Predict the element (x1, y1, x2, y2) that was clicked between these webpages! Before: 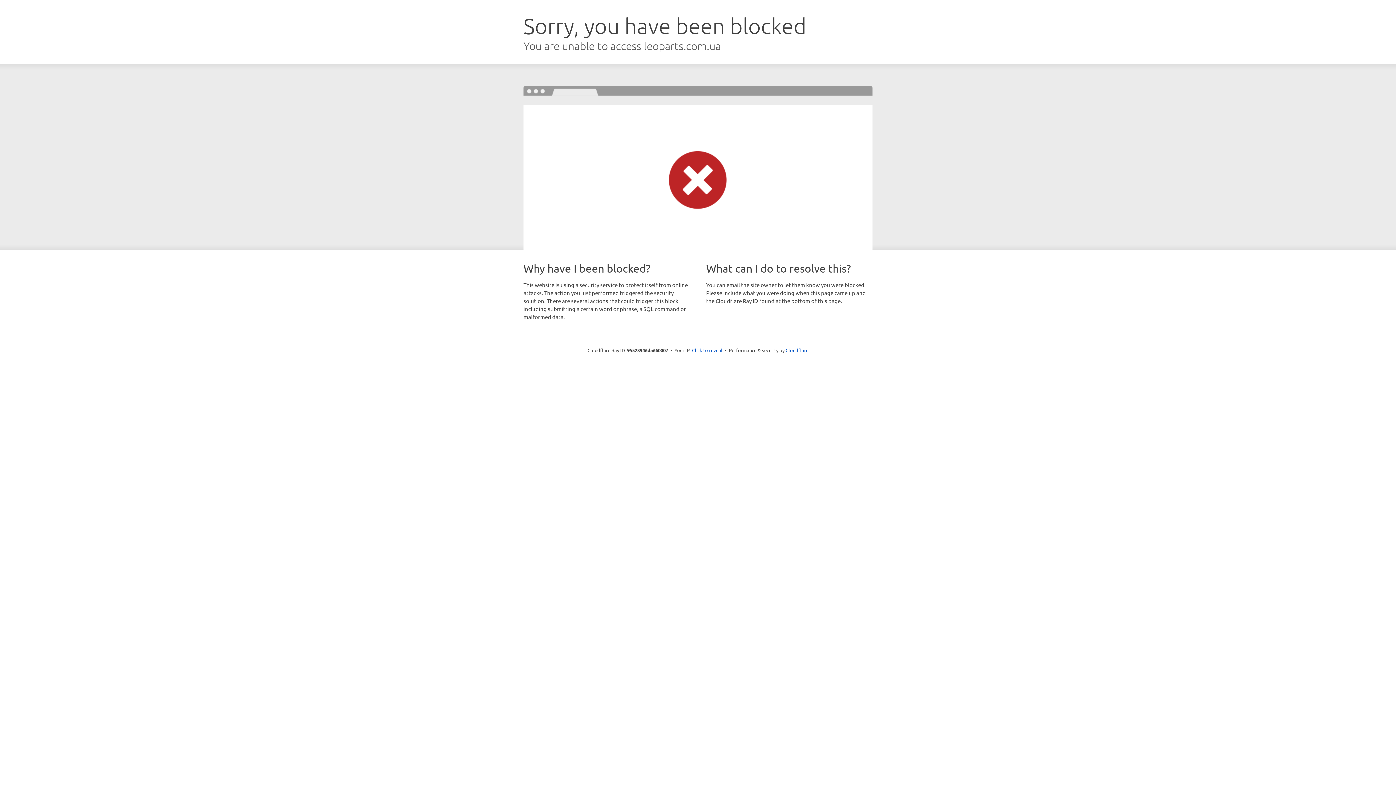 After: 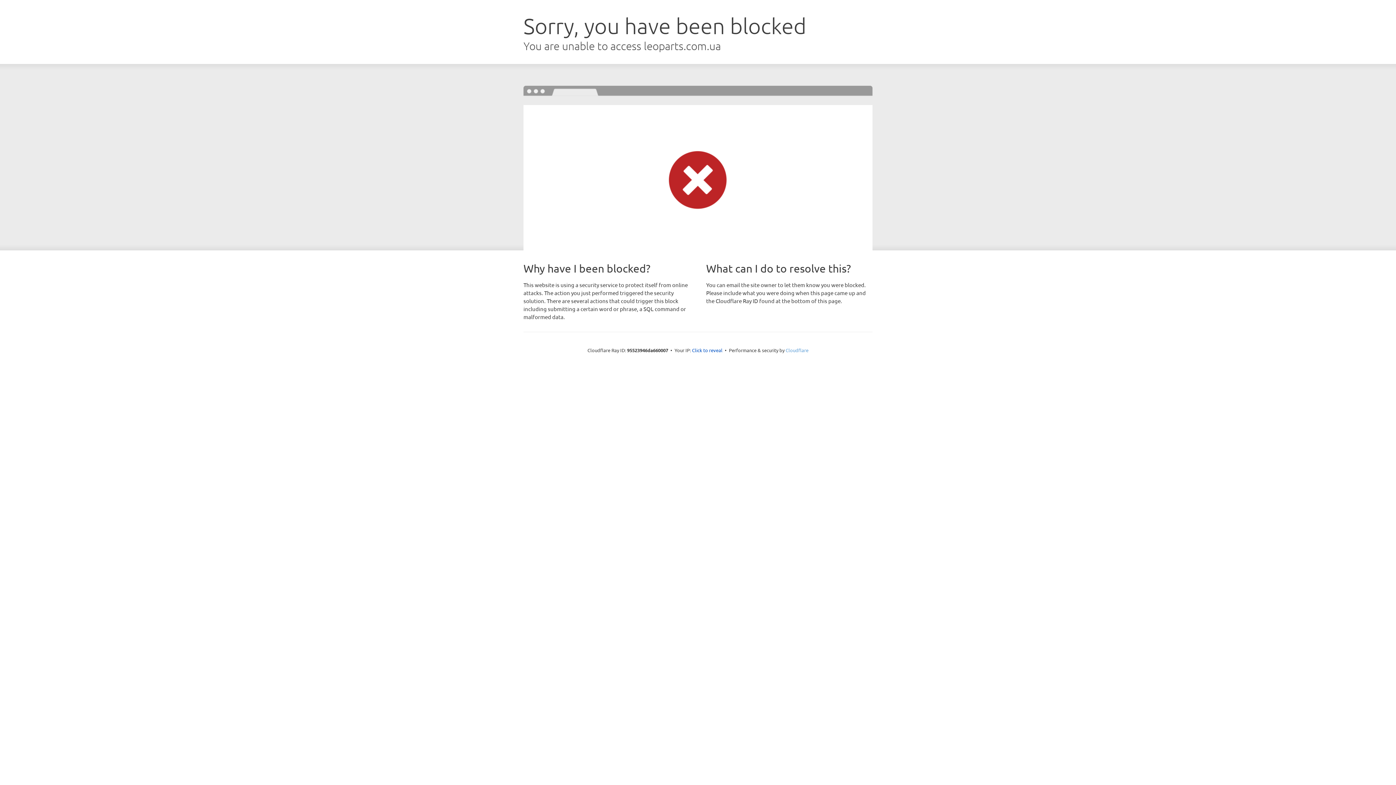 Action: label: Cloudflare bbox: (785, 347, 808, 353)